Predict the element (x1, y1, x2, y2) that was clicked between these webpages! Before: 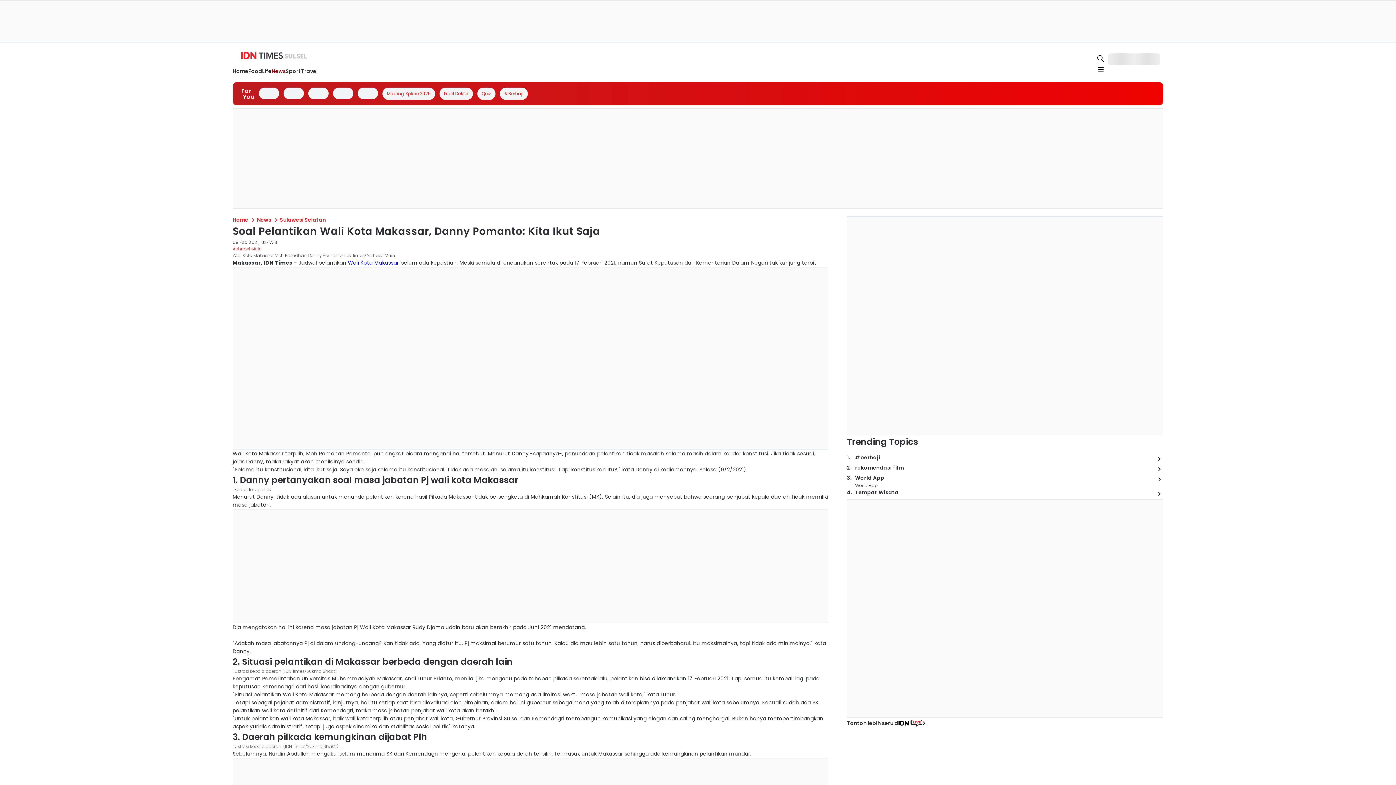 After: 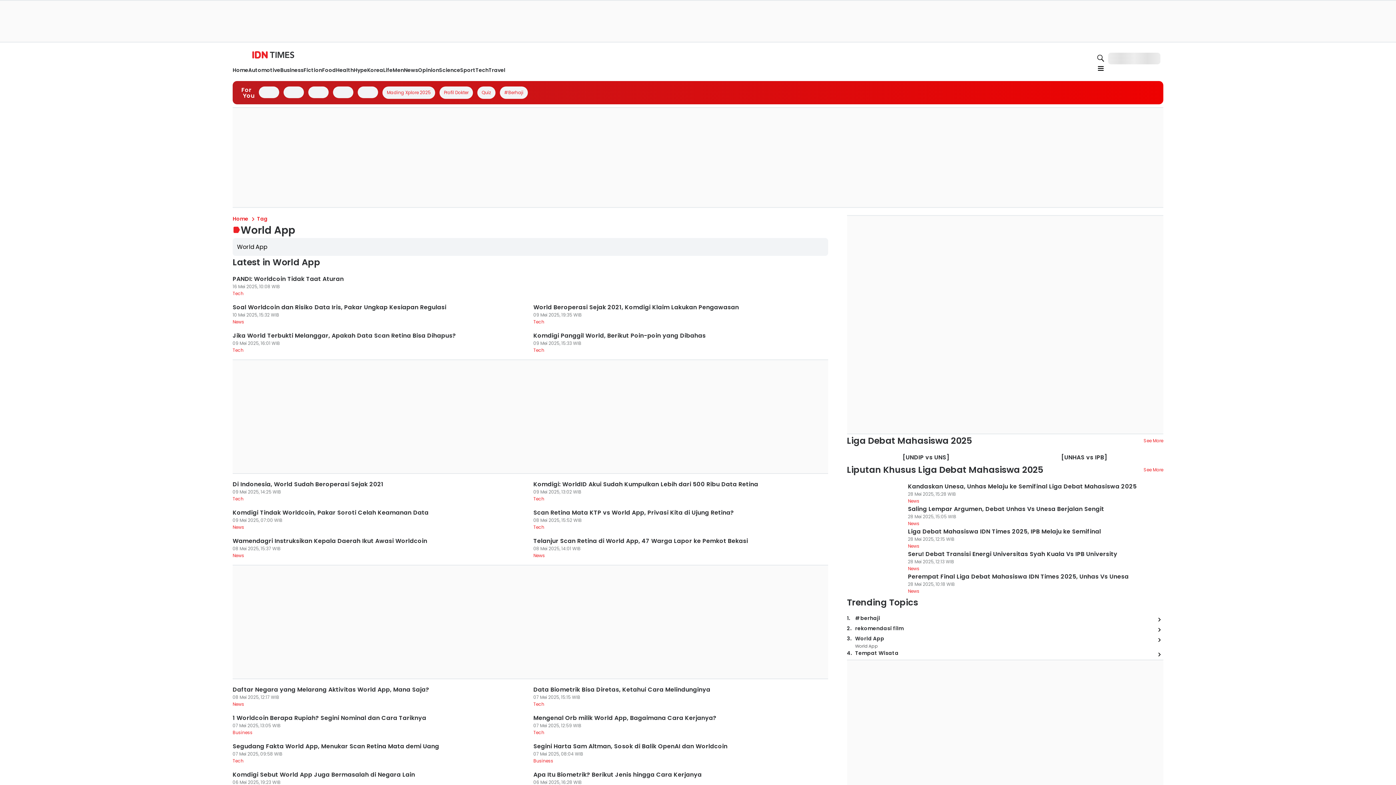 Action: bbox: (855, 474, 884, 489) label: World App
World App